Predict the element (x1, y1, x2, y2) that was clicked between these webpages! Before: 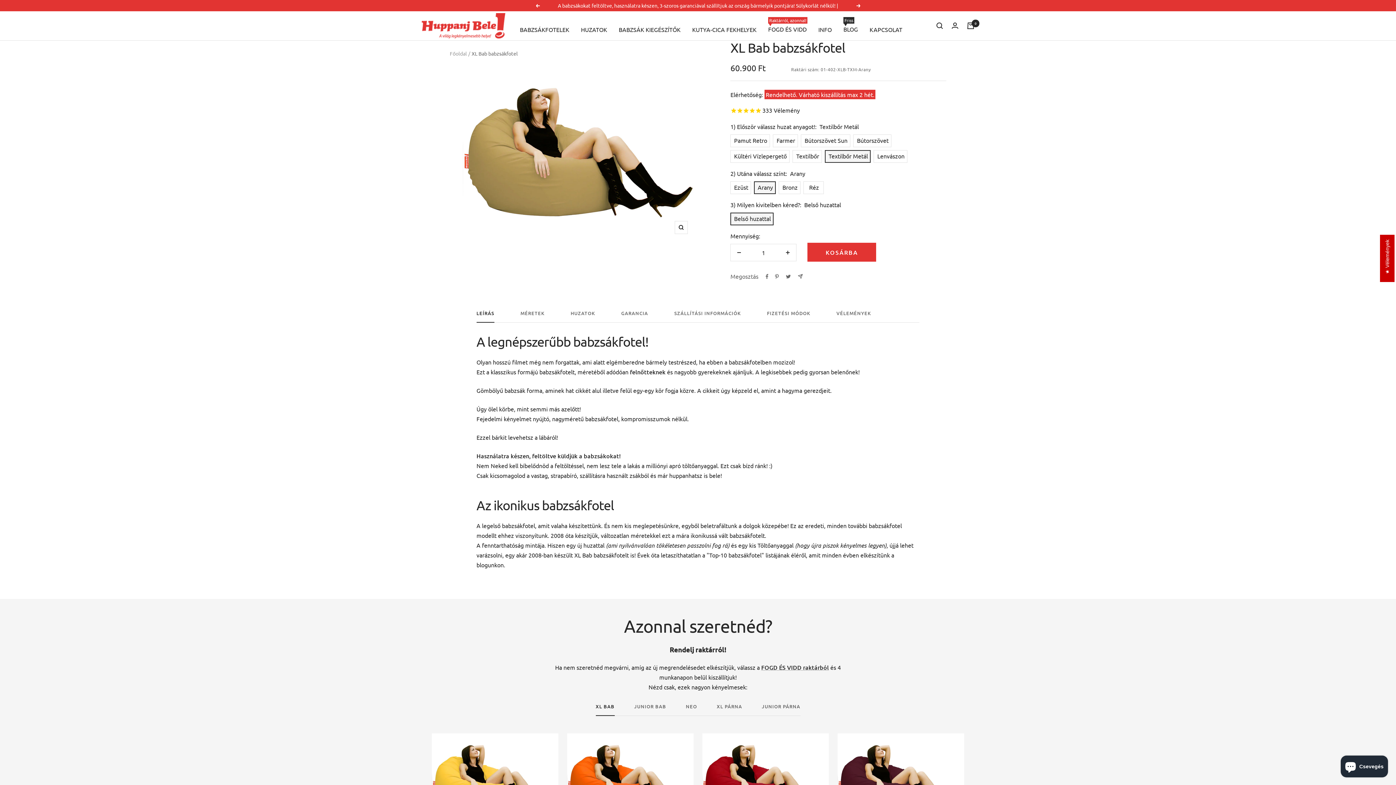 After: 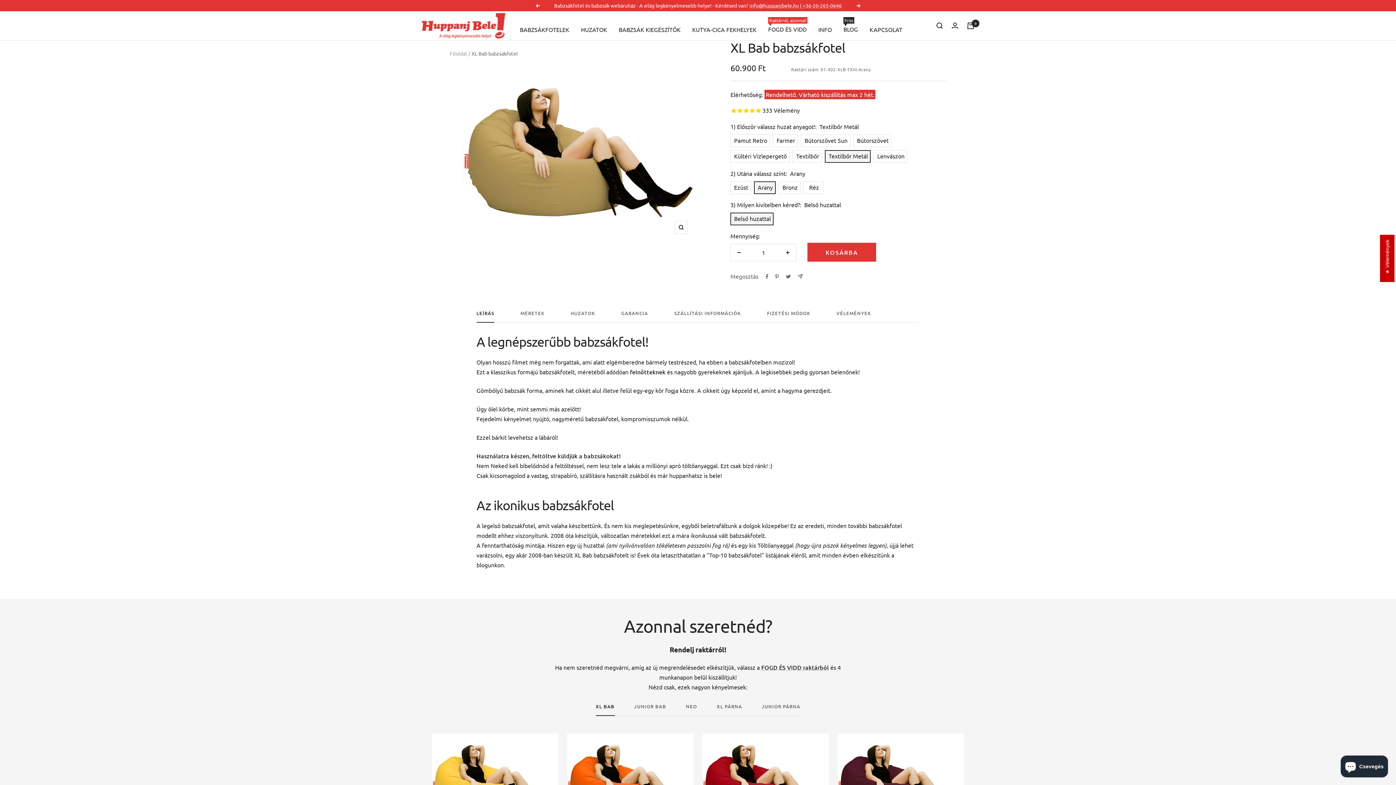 Action: bbox: (535, 3, 539, 7) label: Előző